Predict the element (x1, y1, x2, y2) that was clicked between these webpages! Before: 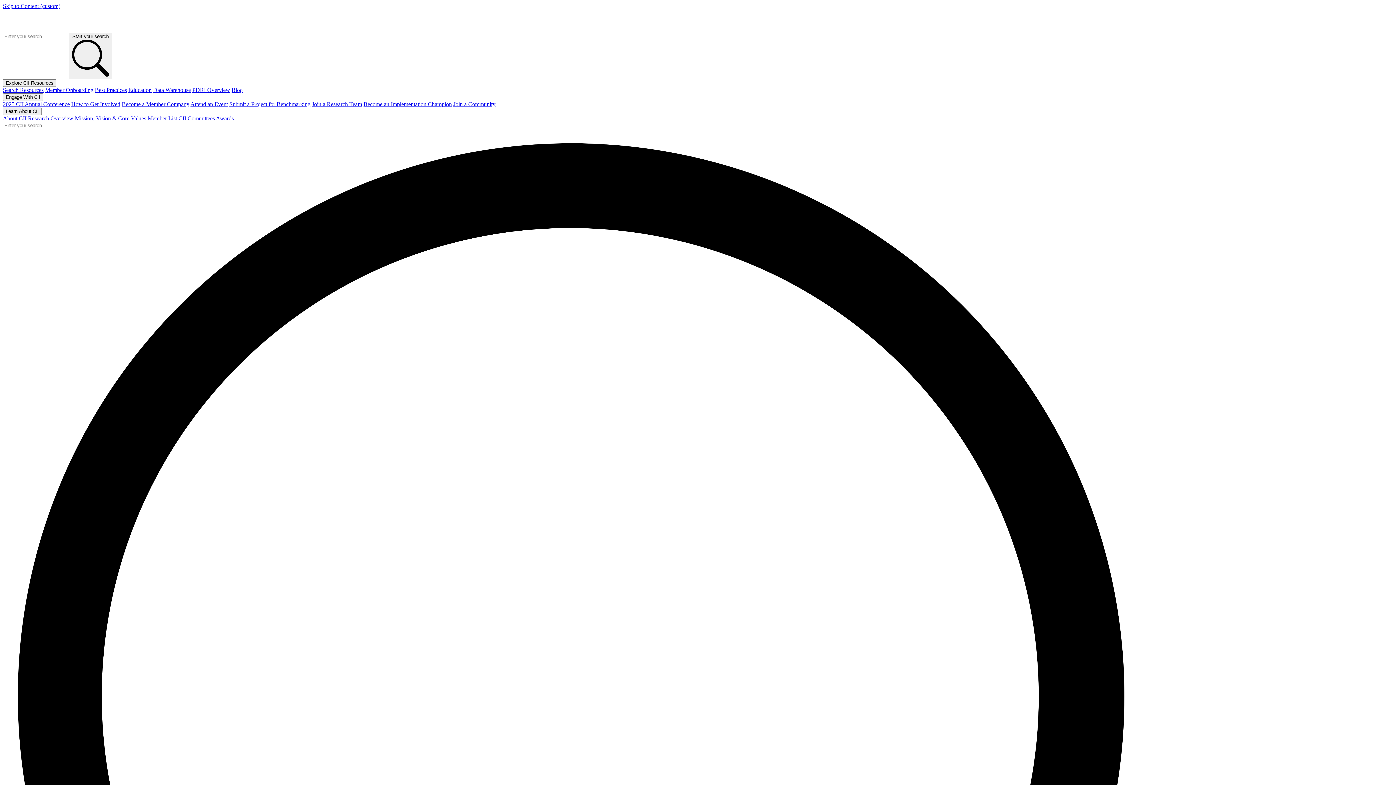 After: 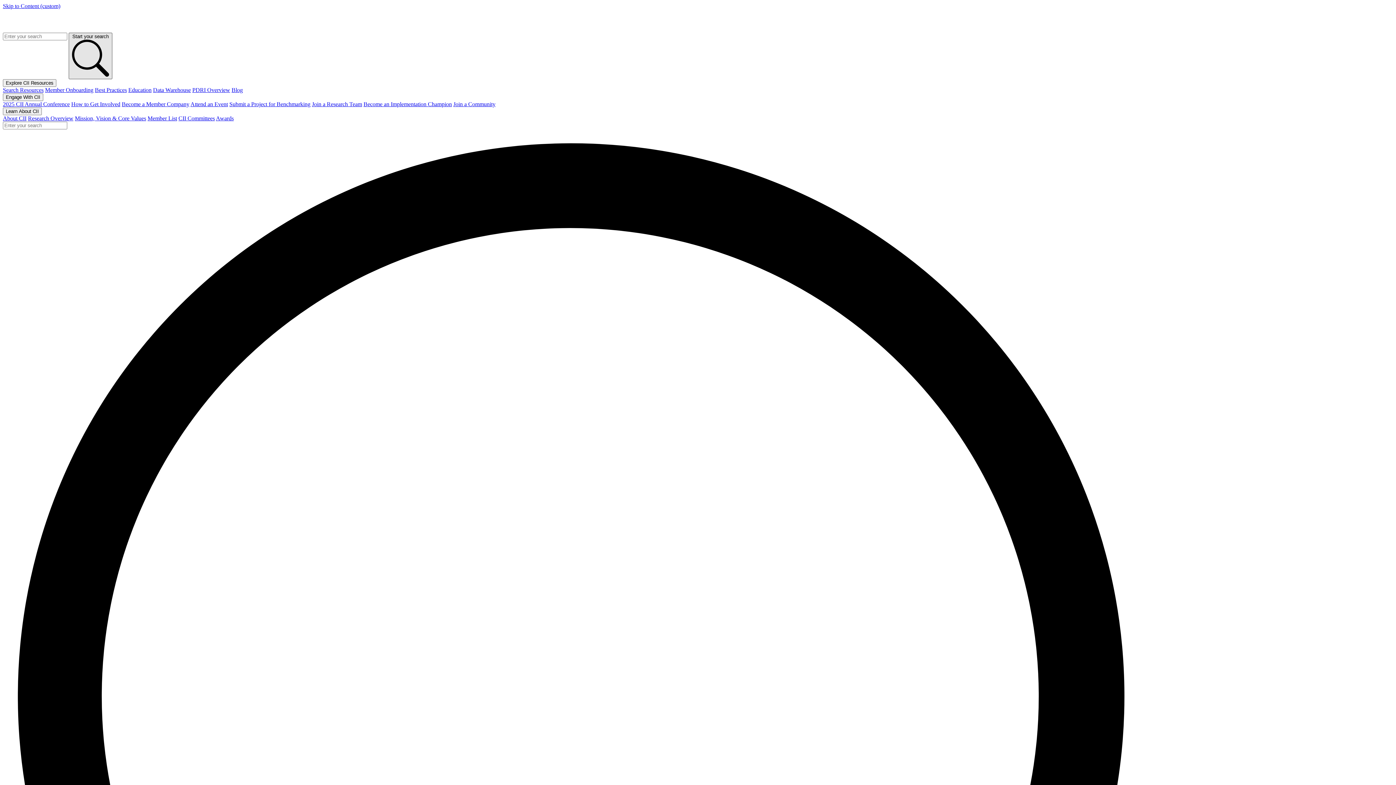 Action: label: Search bbox: (68, 32, 112, 79)